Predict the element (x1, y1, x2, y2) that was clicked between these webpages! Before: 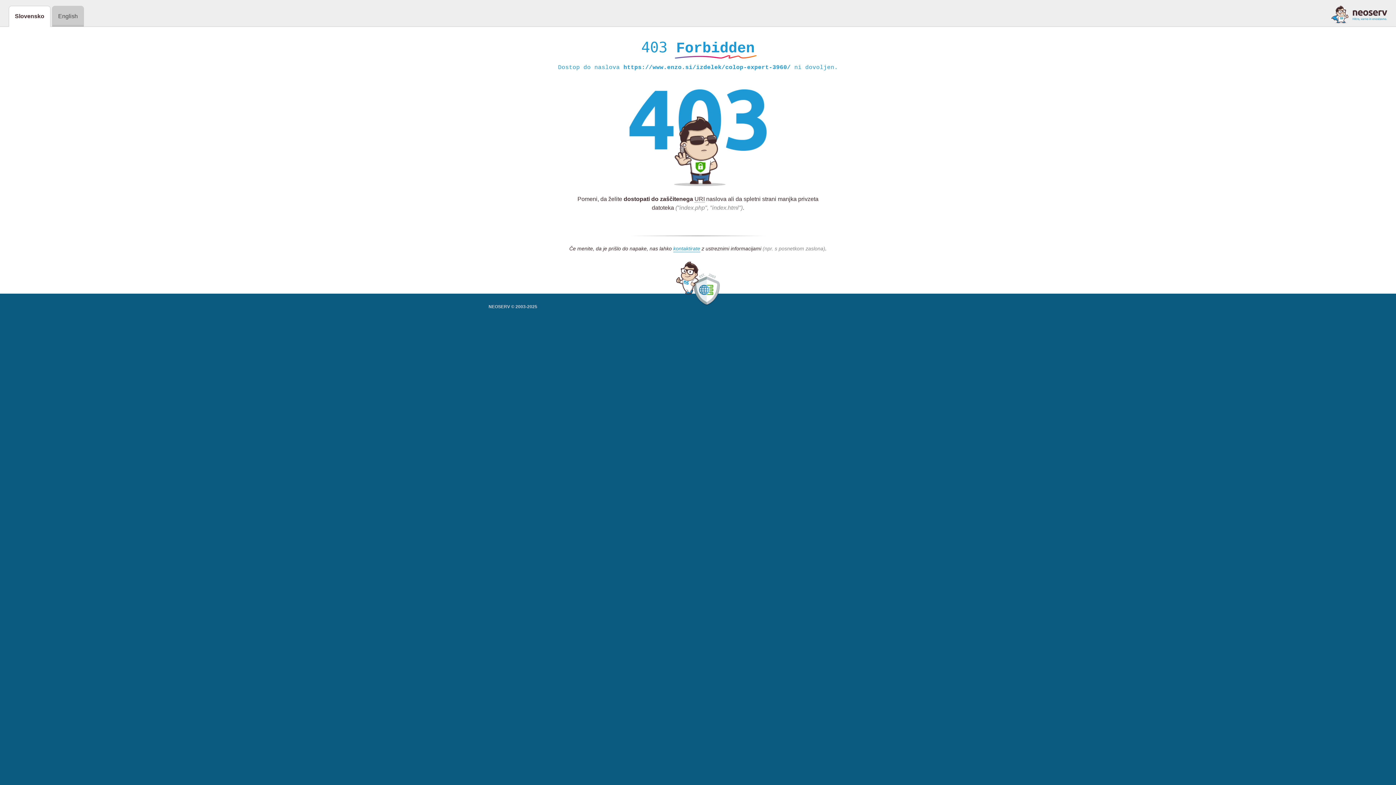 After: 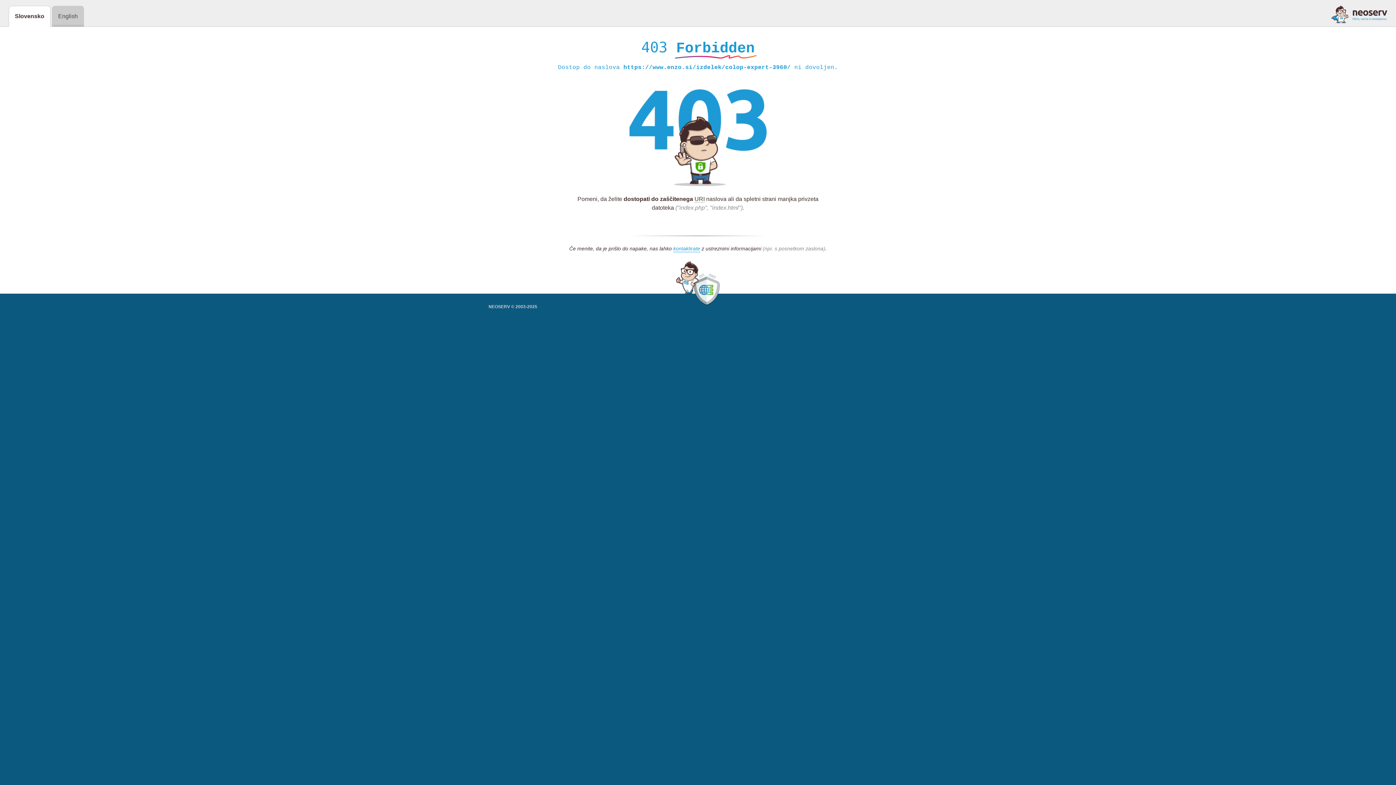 Action: bbox: (1331, 5, 1387, 23)